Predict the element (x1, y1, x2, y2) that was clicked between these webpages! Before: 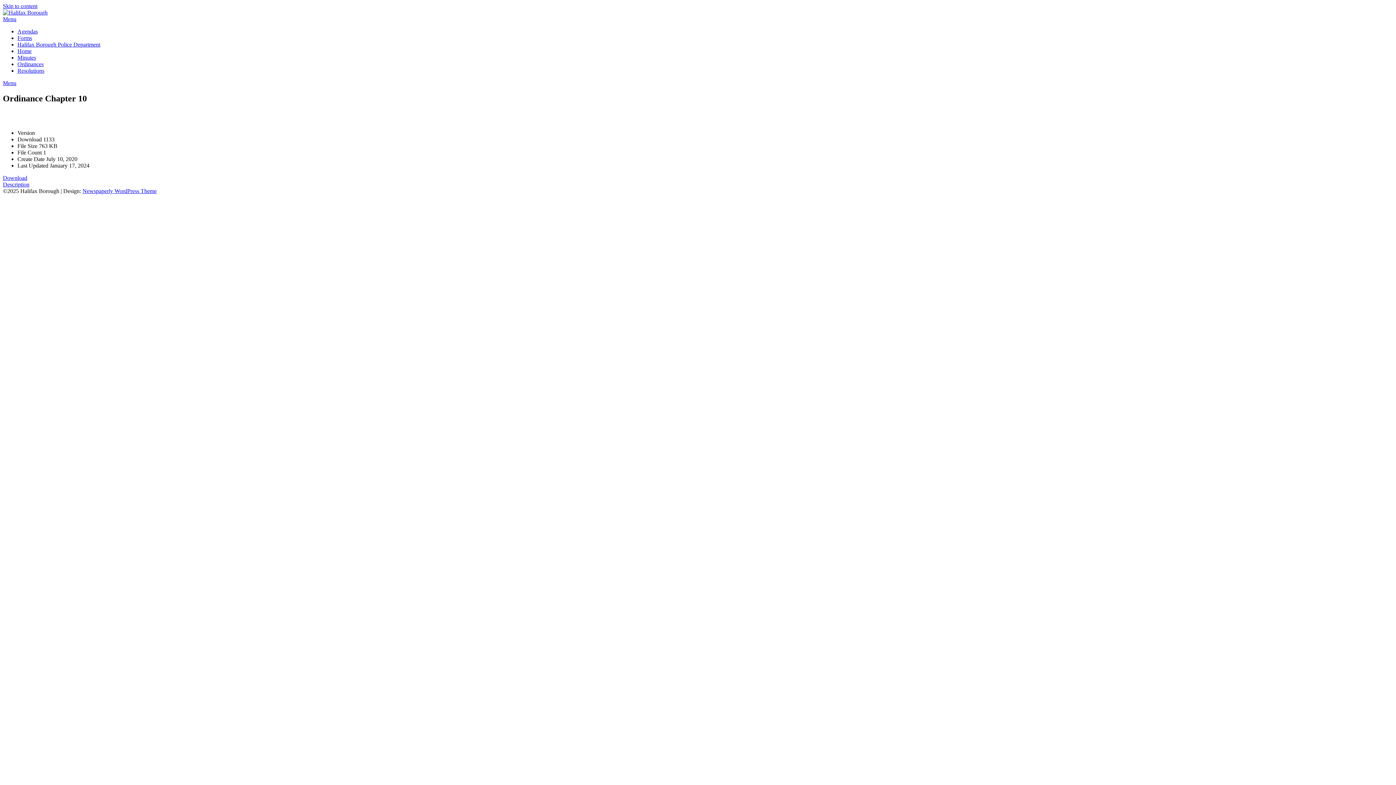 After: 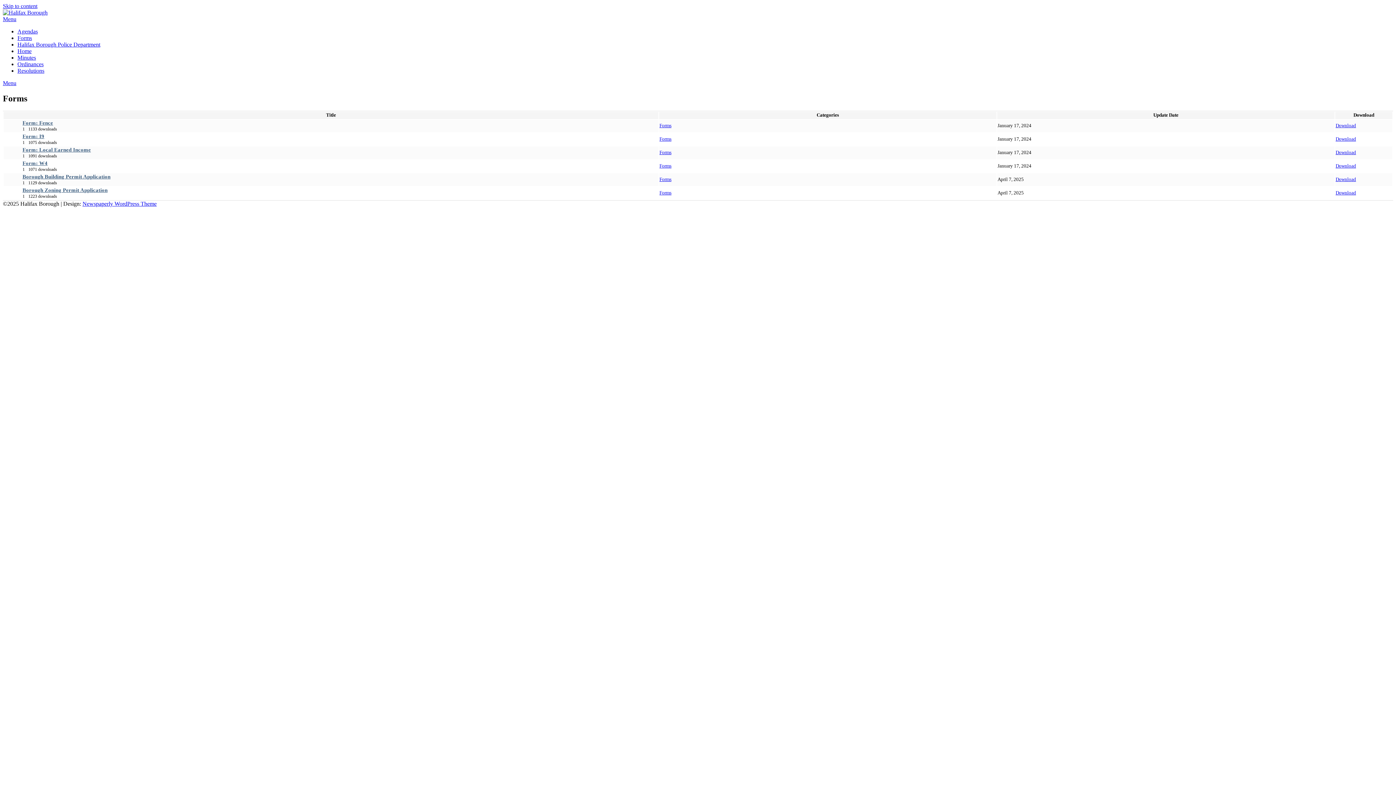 Action: bbox: (17, 34, 32, 41) label: Forms